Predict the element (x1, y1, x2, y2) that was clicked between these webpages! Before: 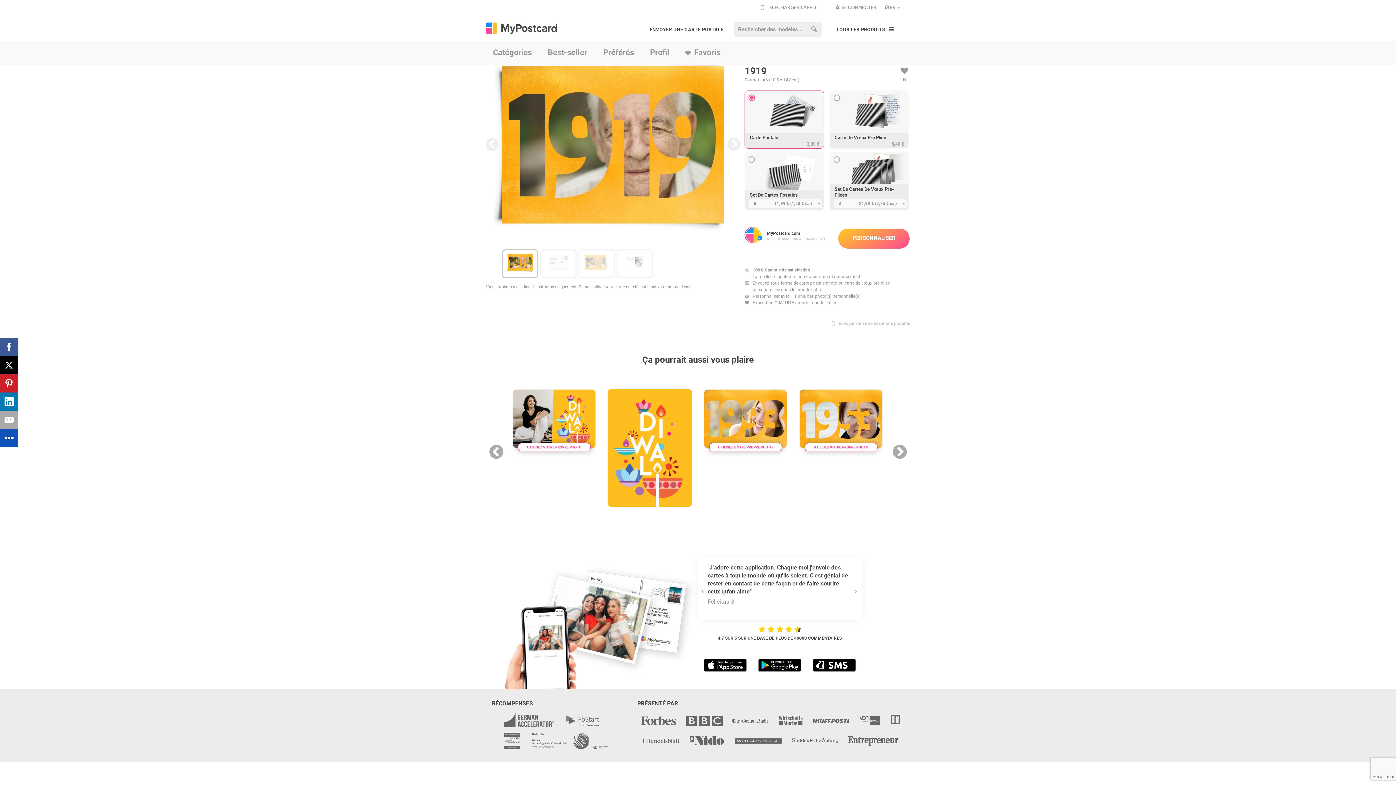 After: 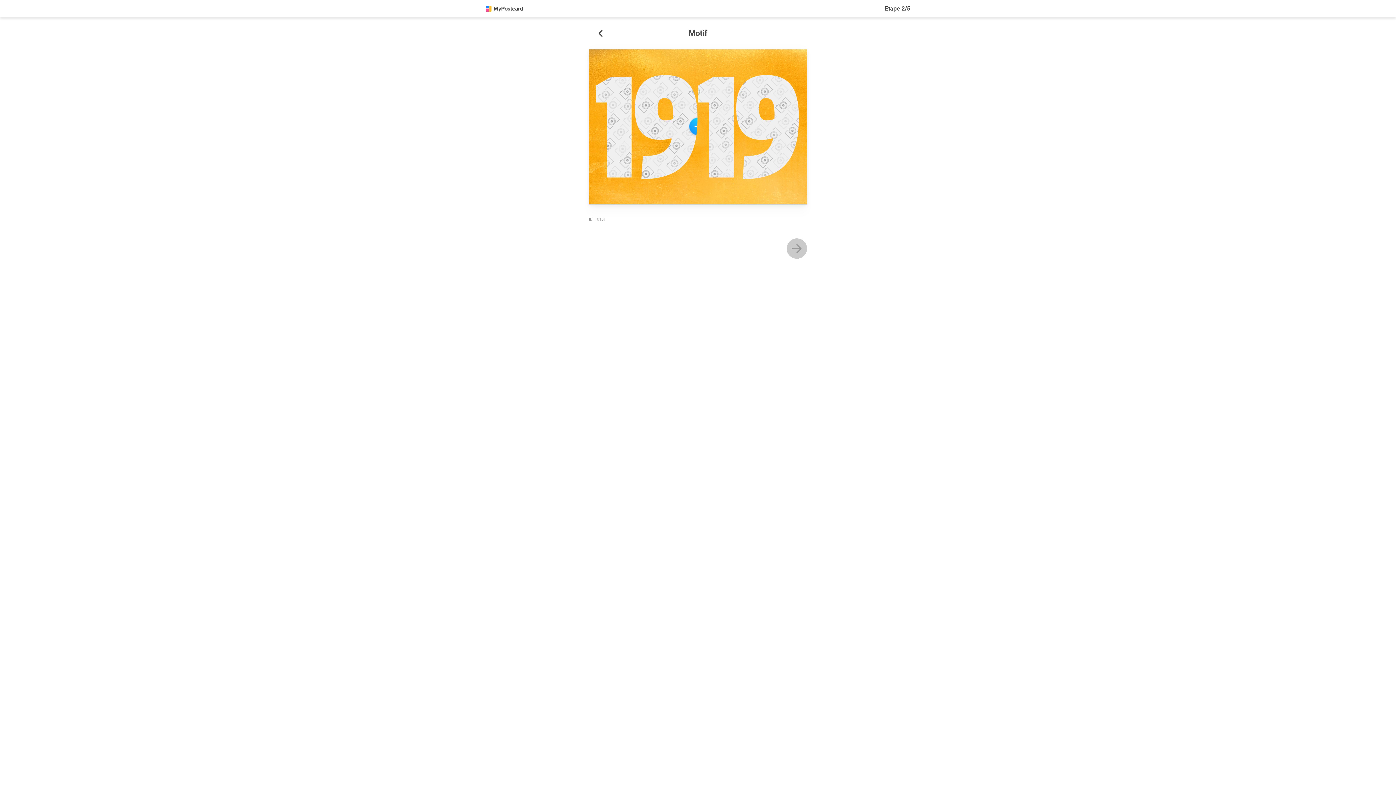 Action: label: 1 une/des photo(s) personnelle(s) bbox: (791, 290, 863, 302)